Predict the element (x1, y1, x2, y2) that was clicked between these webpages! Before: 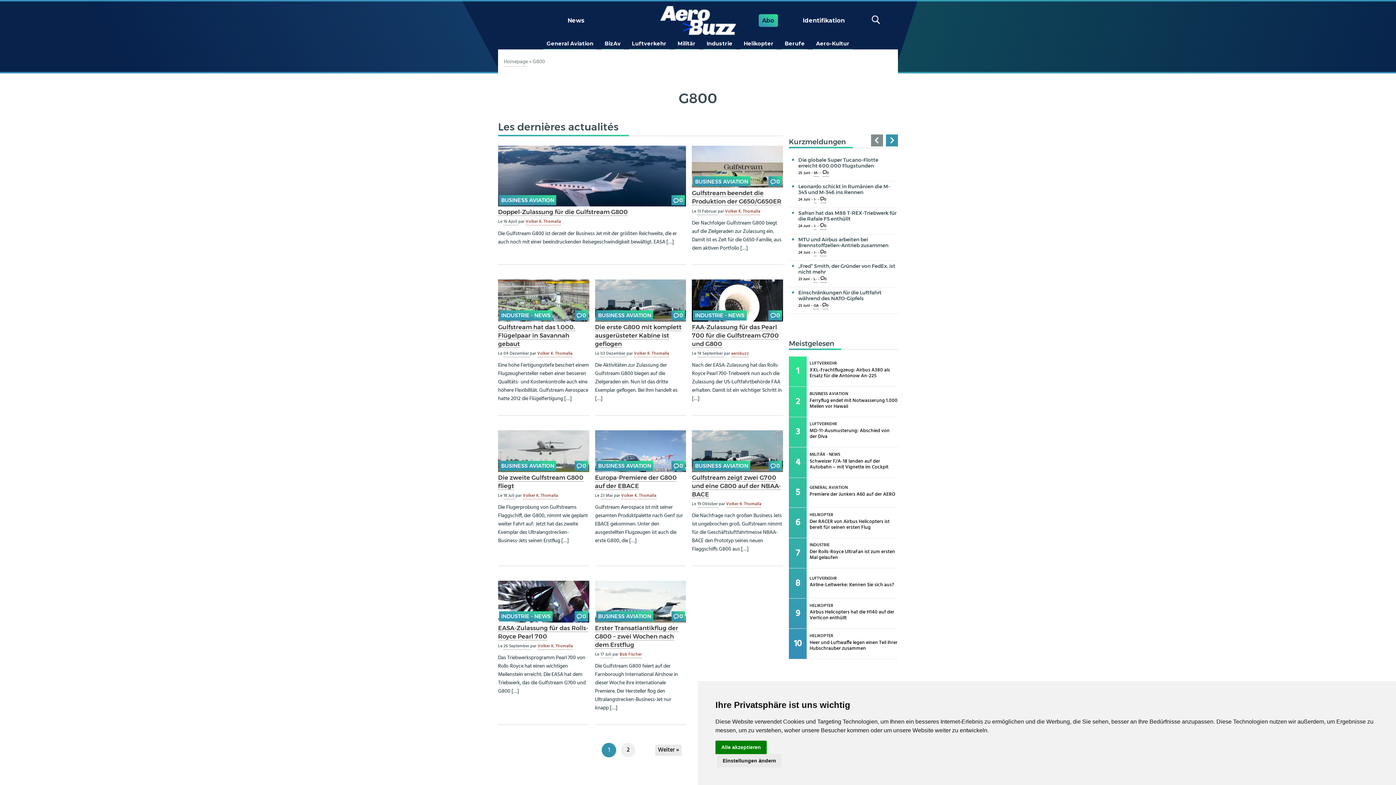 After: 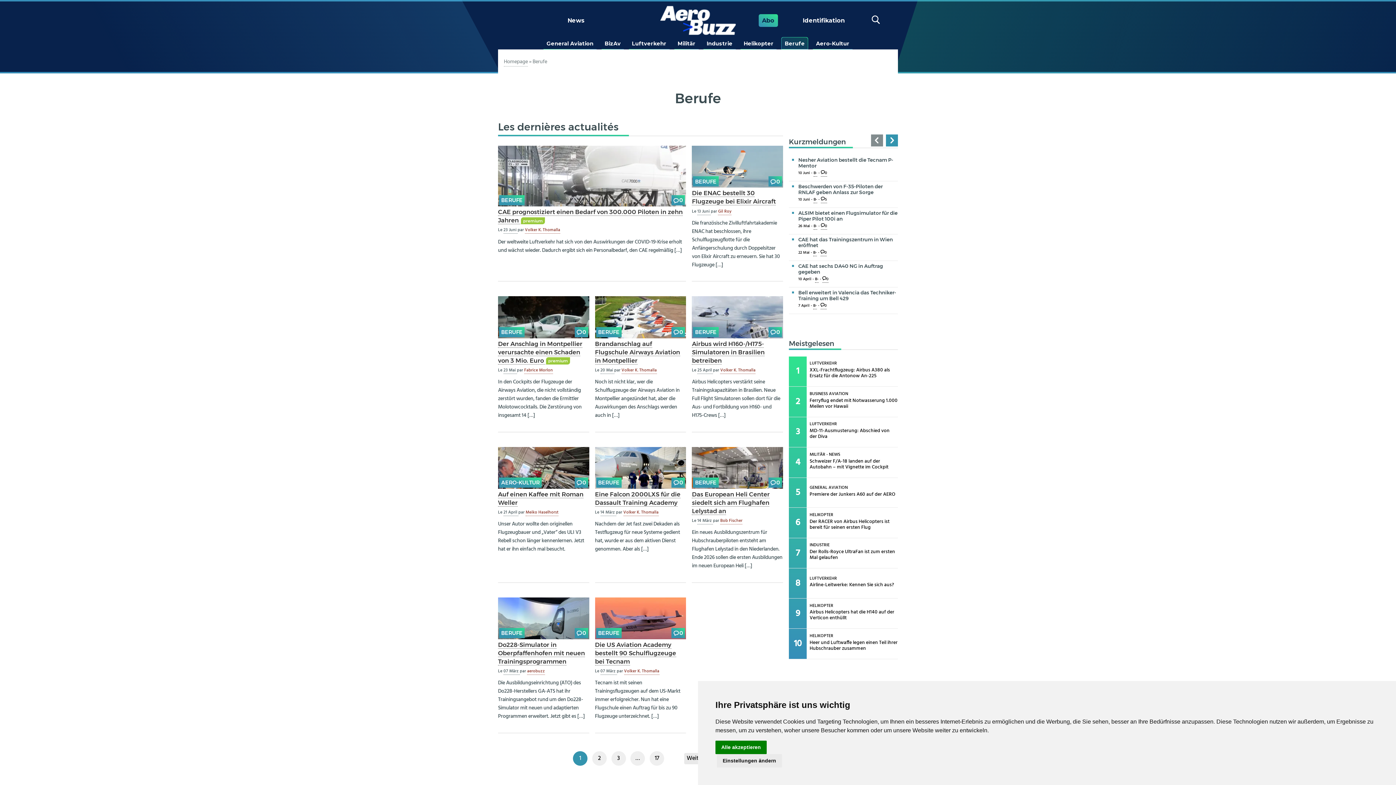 Action: label: Berufe bbox: (781, 37, 808, 49)